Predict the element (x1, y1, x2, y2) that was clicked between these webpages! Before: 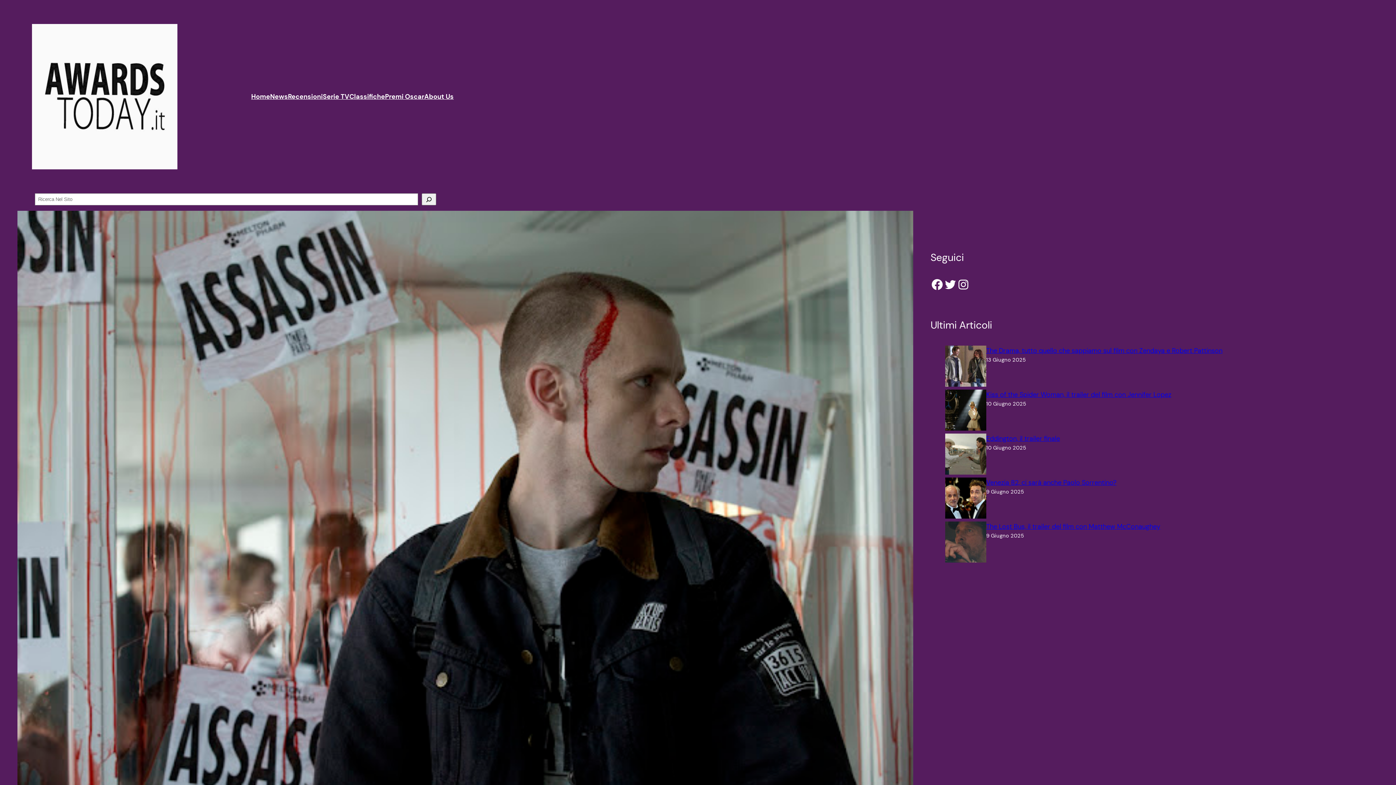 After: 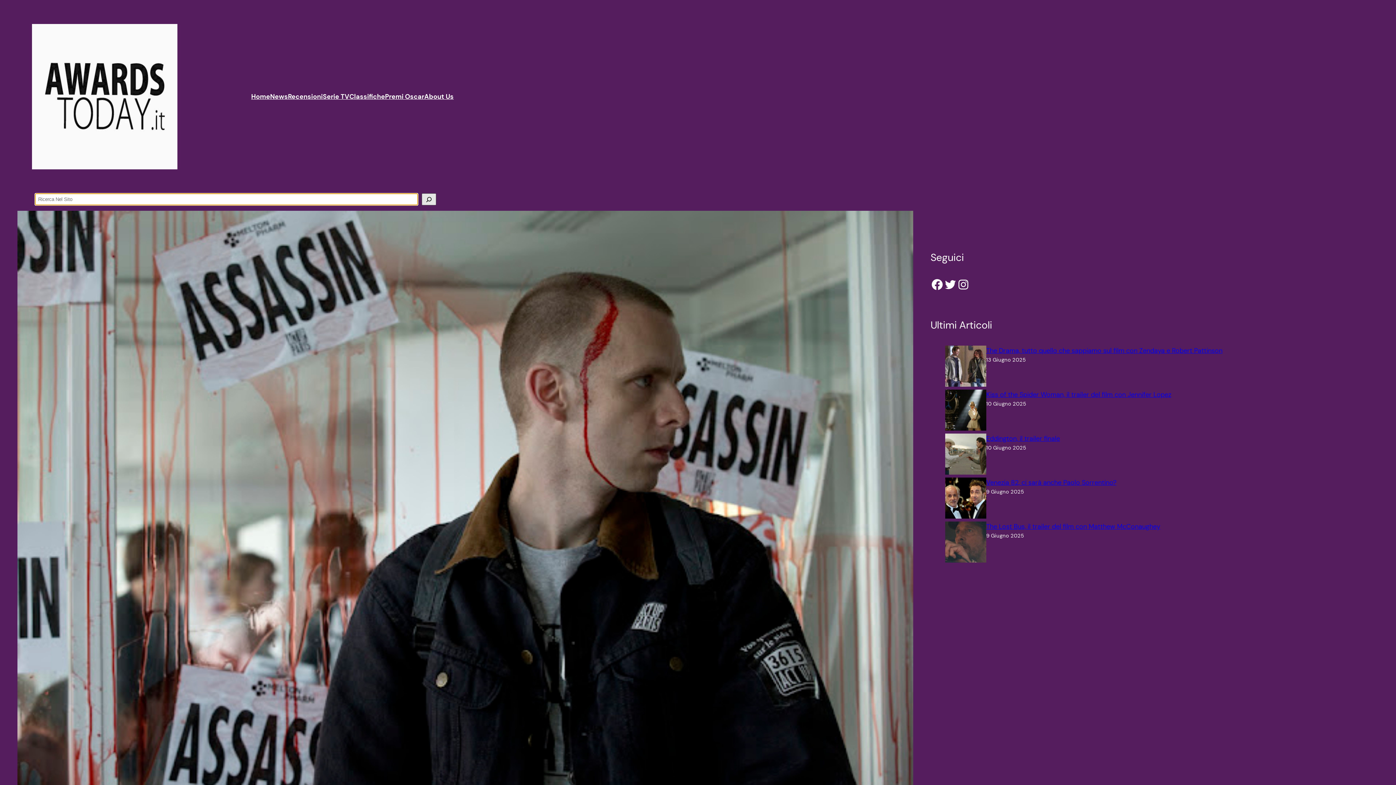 Action: bbox: (421, 193, 436, 205) label: Cerca